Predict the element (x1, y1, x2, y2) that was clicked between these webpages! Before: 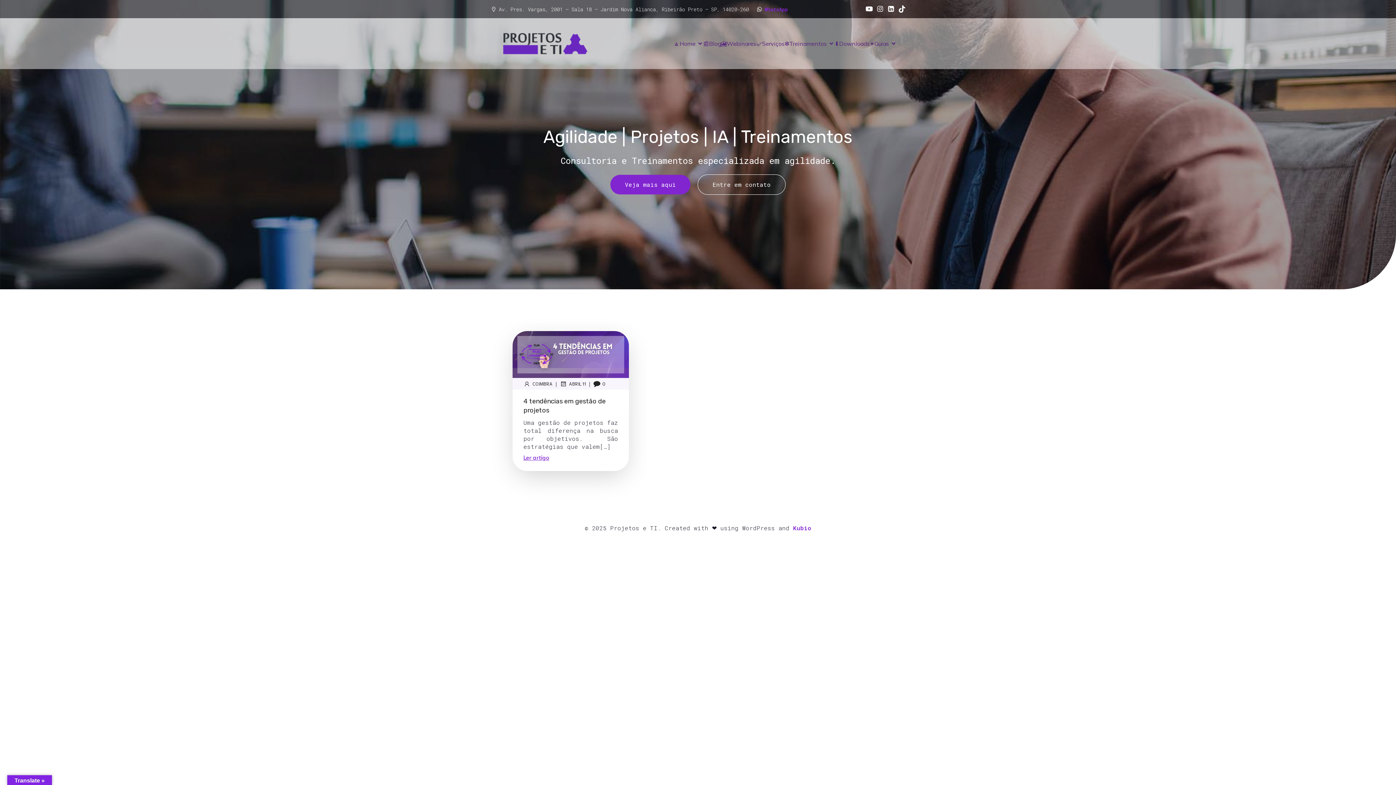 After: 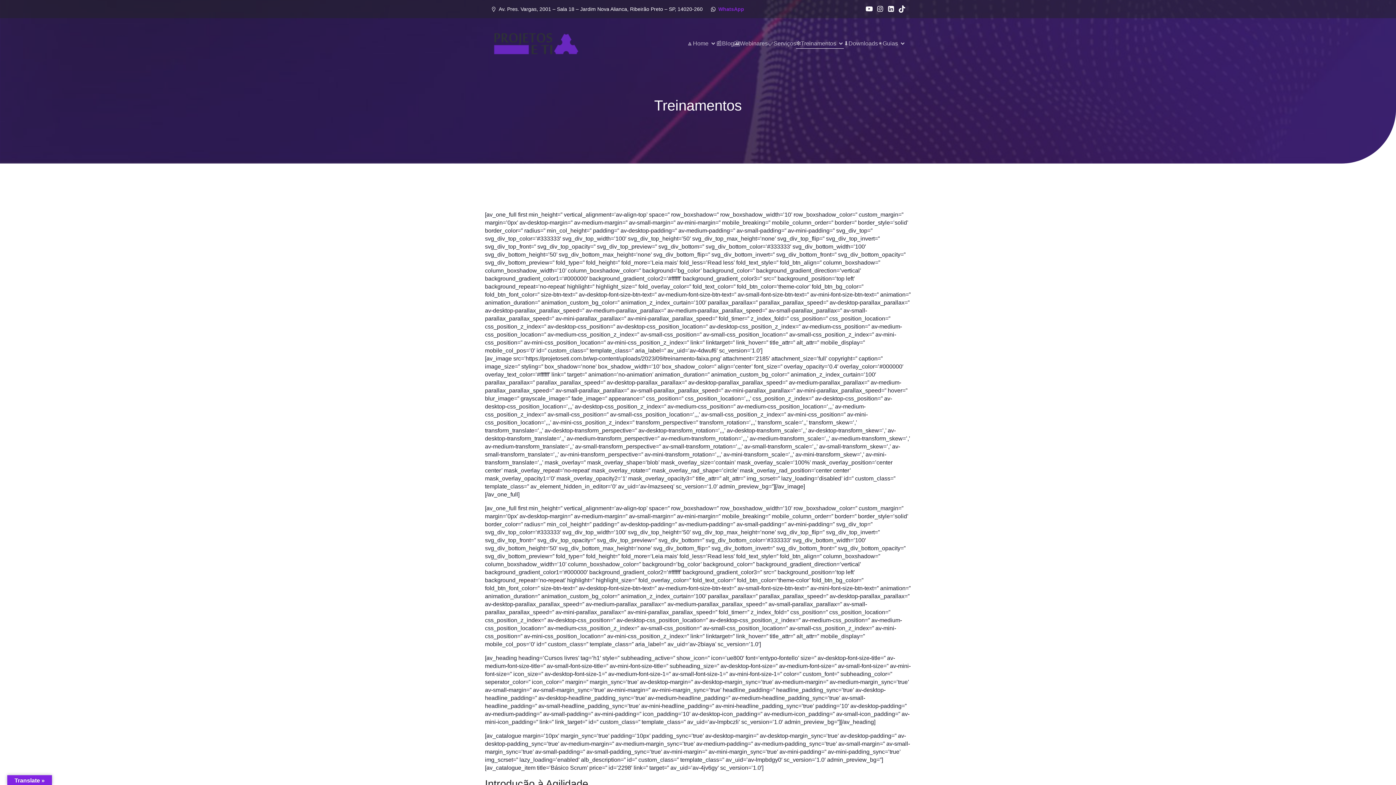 Action: label: Veja mais aqui bbox: (610, 174, 690, 194)